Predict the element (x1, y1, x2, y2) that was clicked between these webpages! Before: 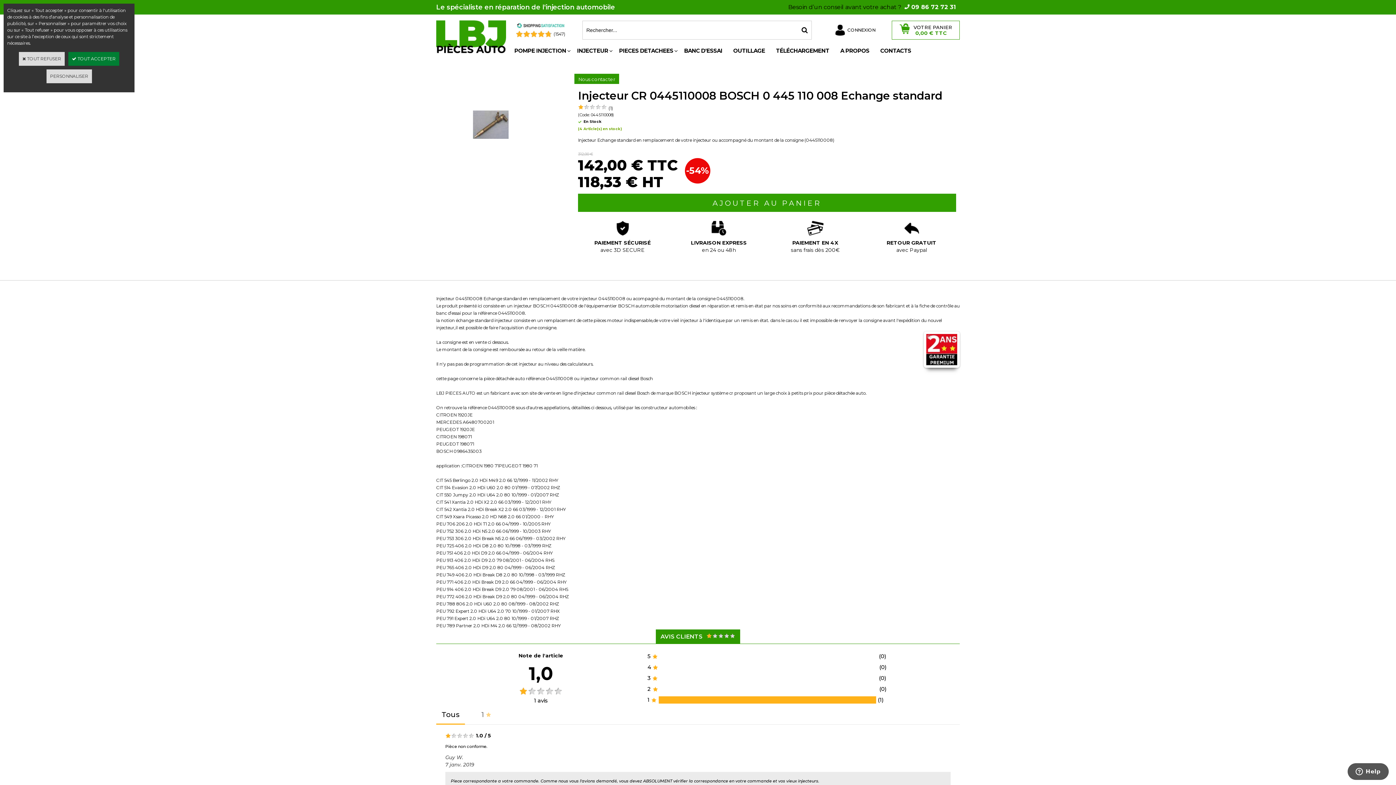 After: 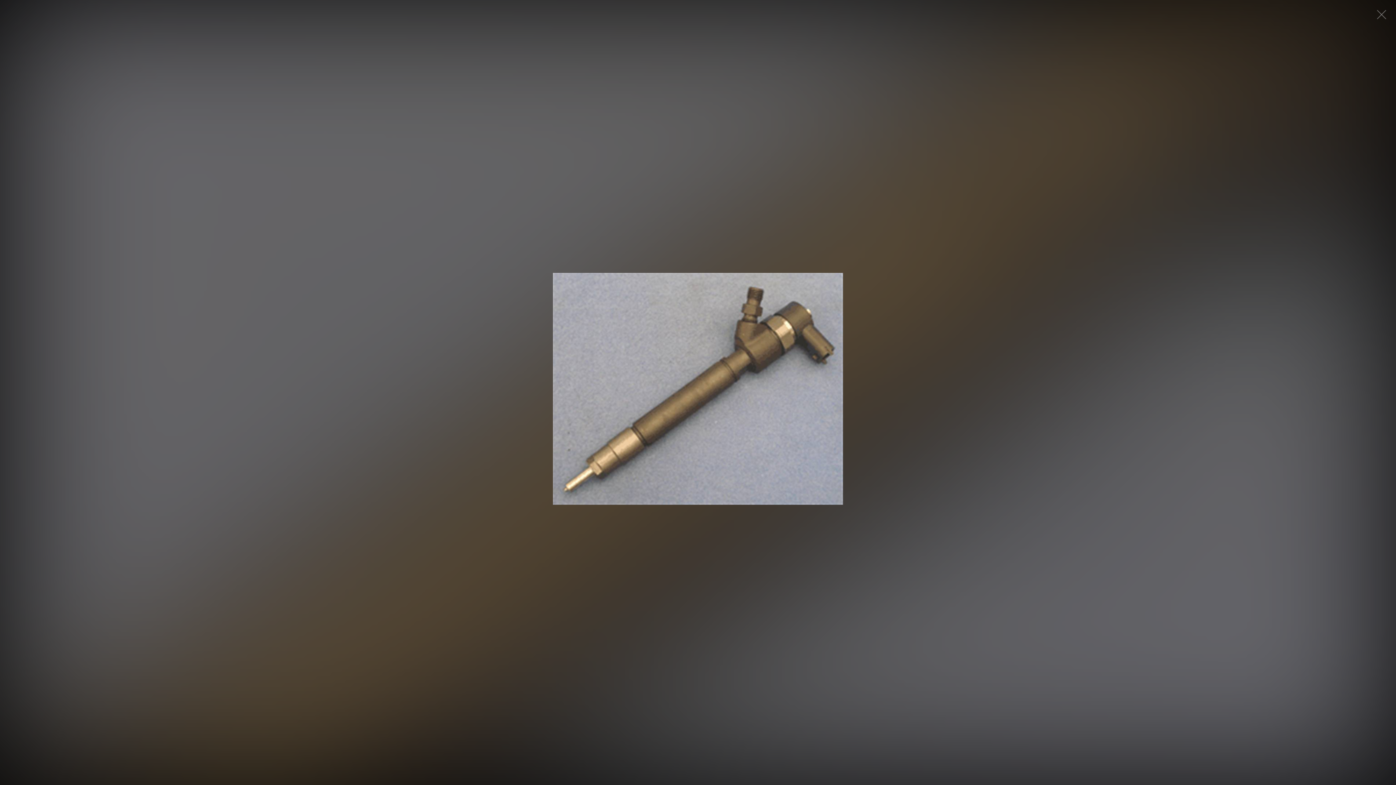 Action: bbox: (473, 110, 508, 138)